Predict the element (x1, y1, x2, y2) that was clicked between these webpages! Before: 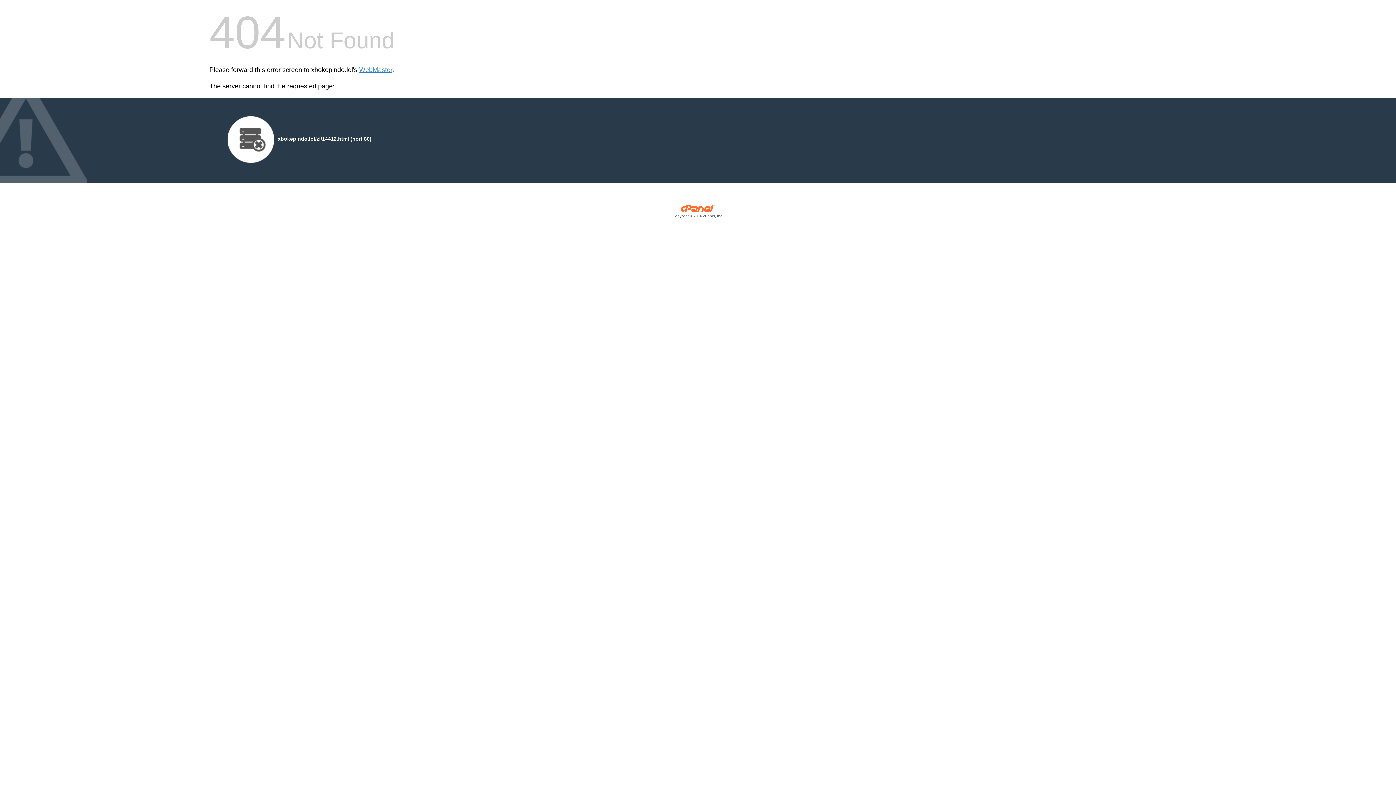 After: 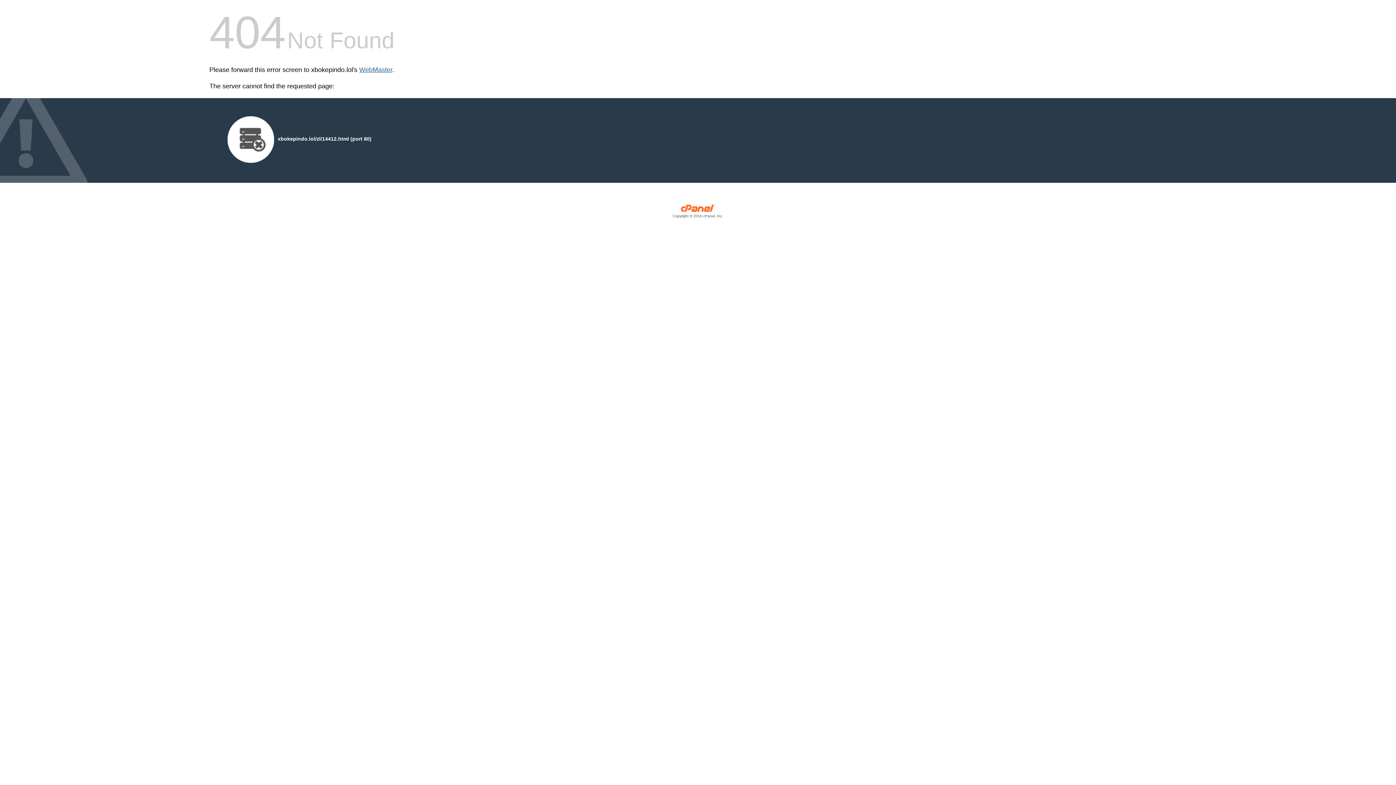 Action: label: WebMaster bbox: (359, 66, 392, 73)